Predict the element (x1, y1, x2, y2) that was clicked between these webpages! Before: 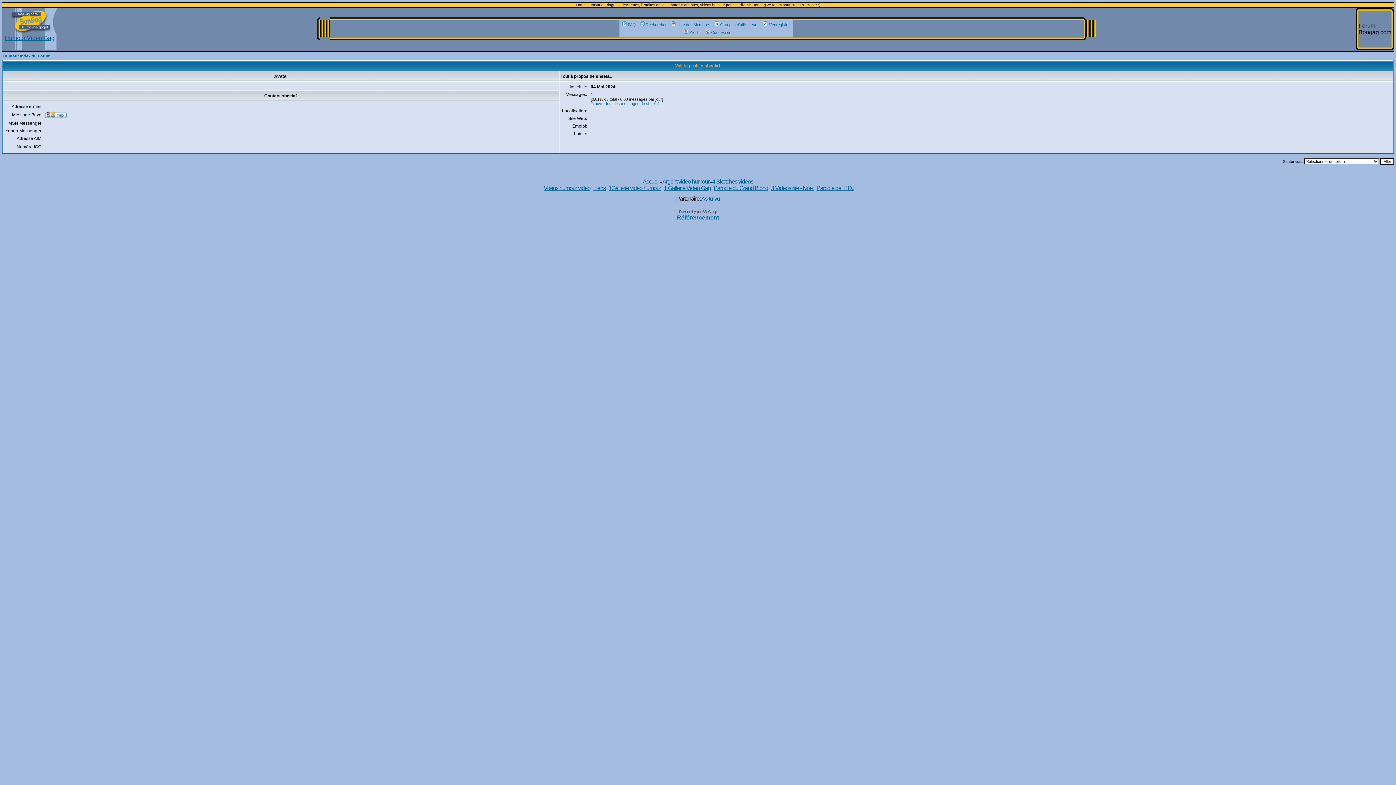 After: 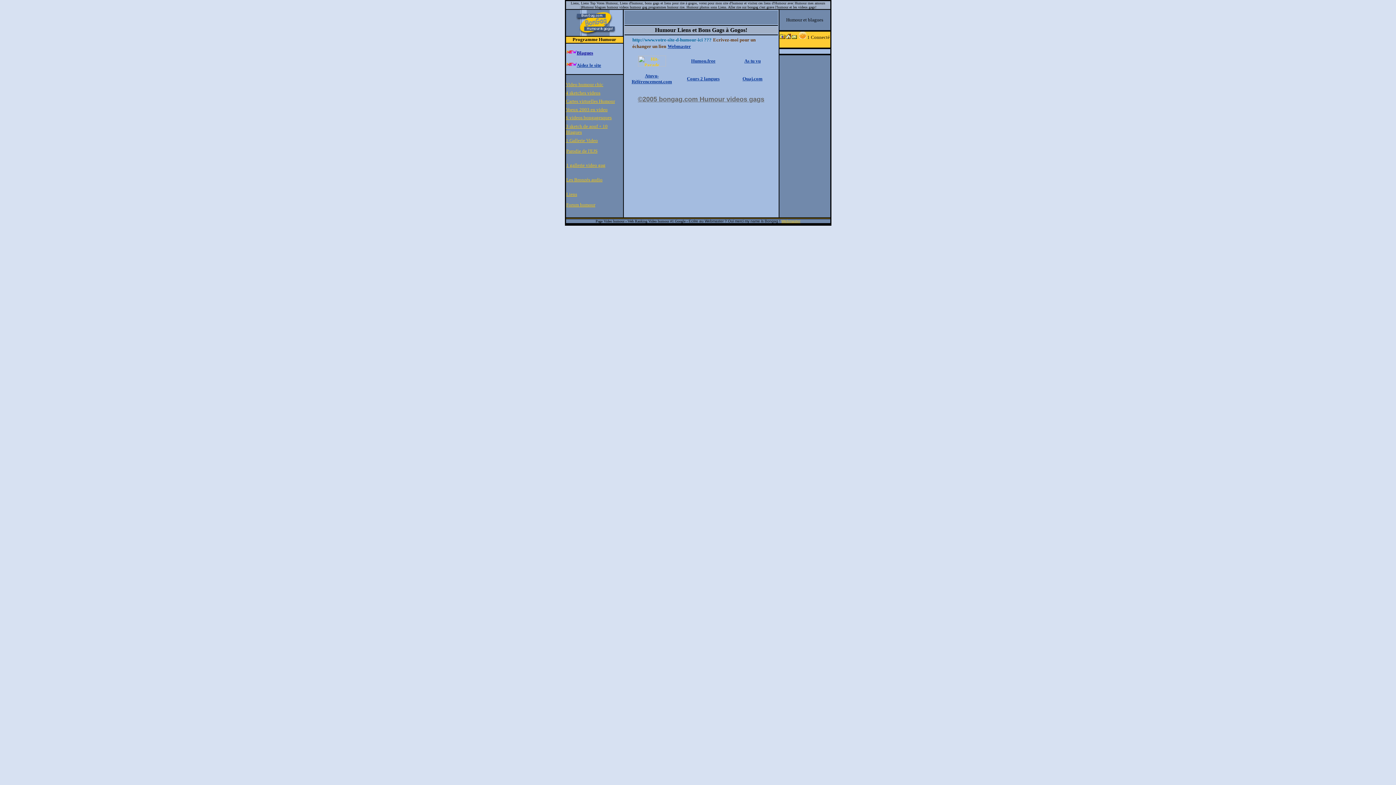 Action: label: Liens bbox: (593, 186, 605, 190)